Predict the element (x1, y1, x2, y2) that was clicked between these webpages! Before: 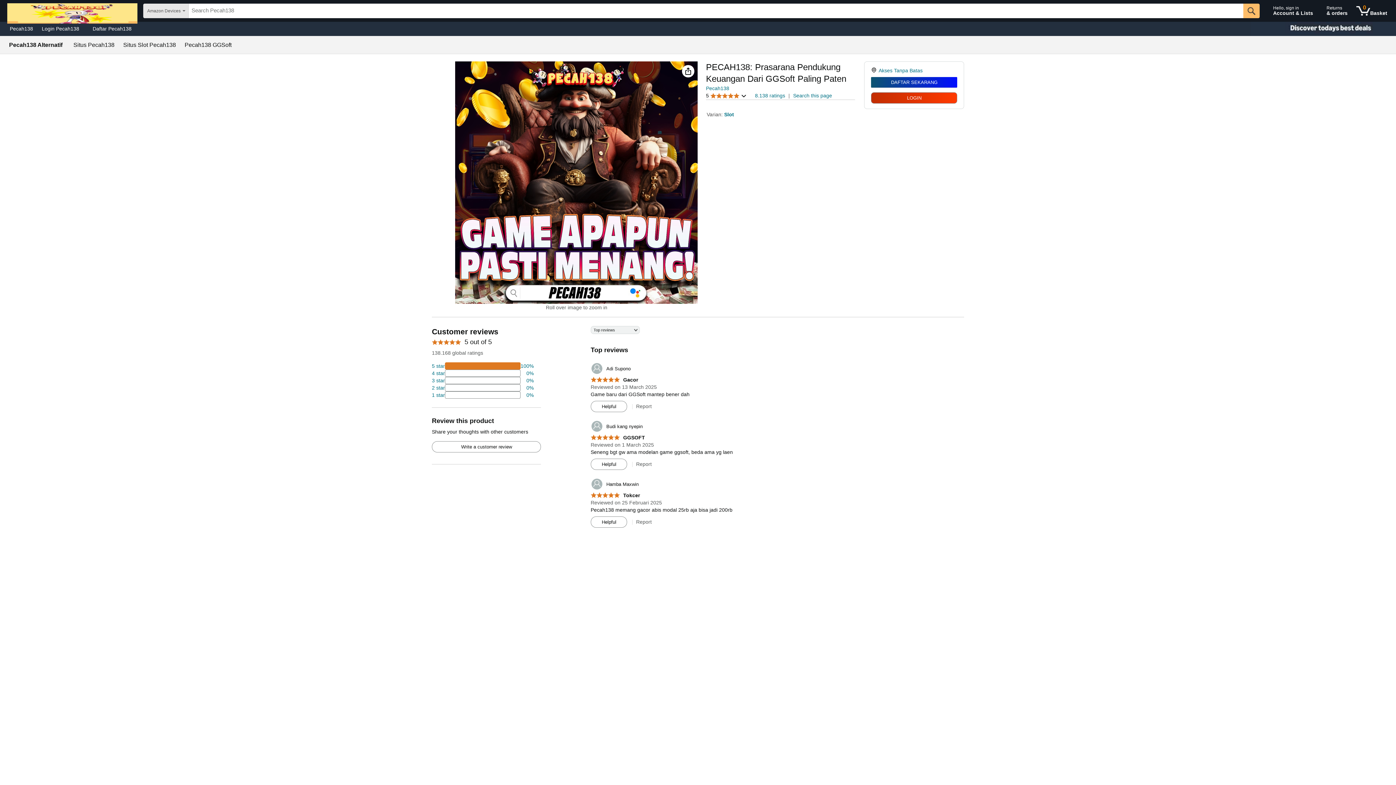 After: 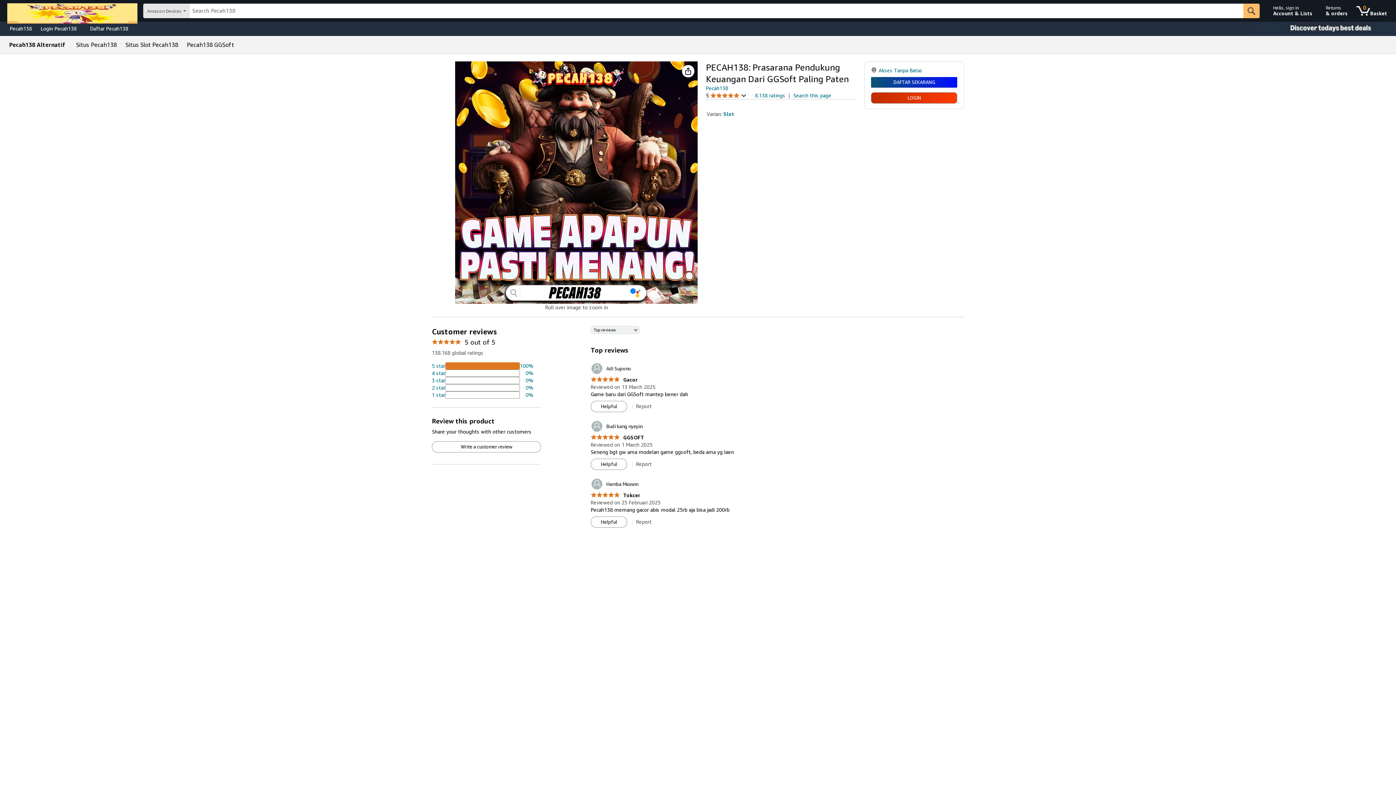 Action: bbox: (724, 111, 734, 117) label: Slot